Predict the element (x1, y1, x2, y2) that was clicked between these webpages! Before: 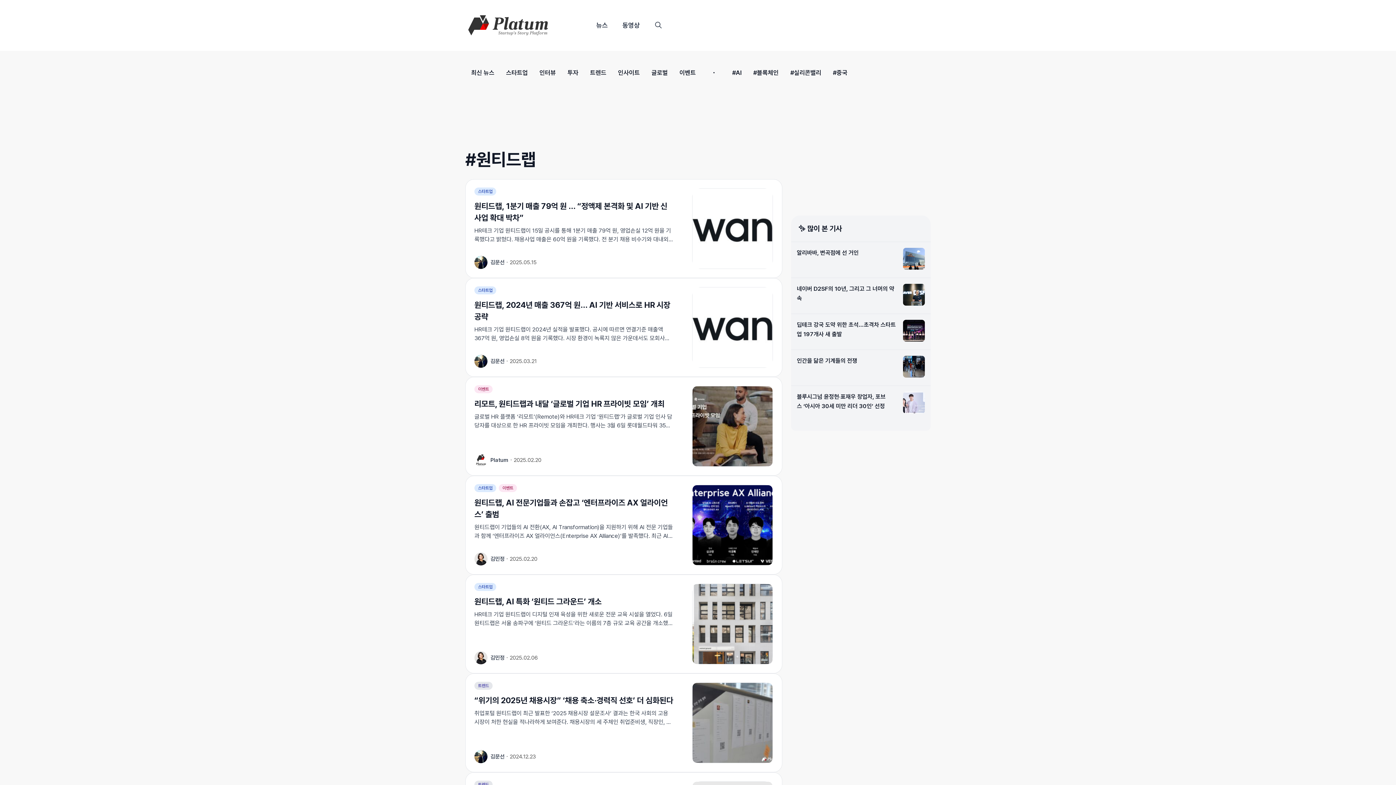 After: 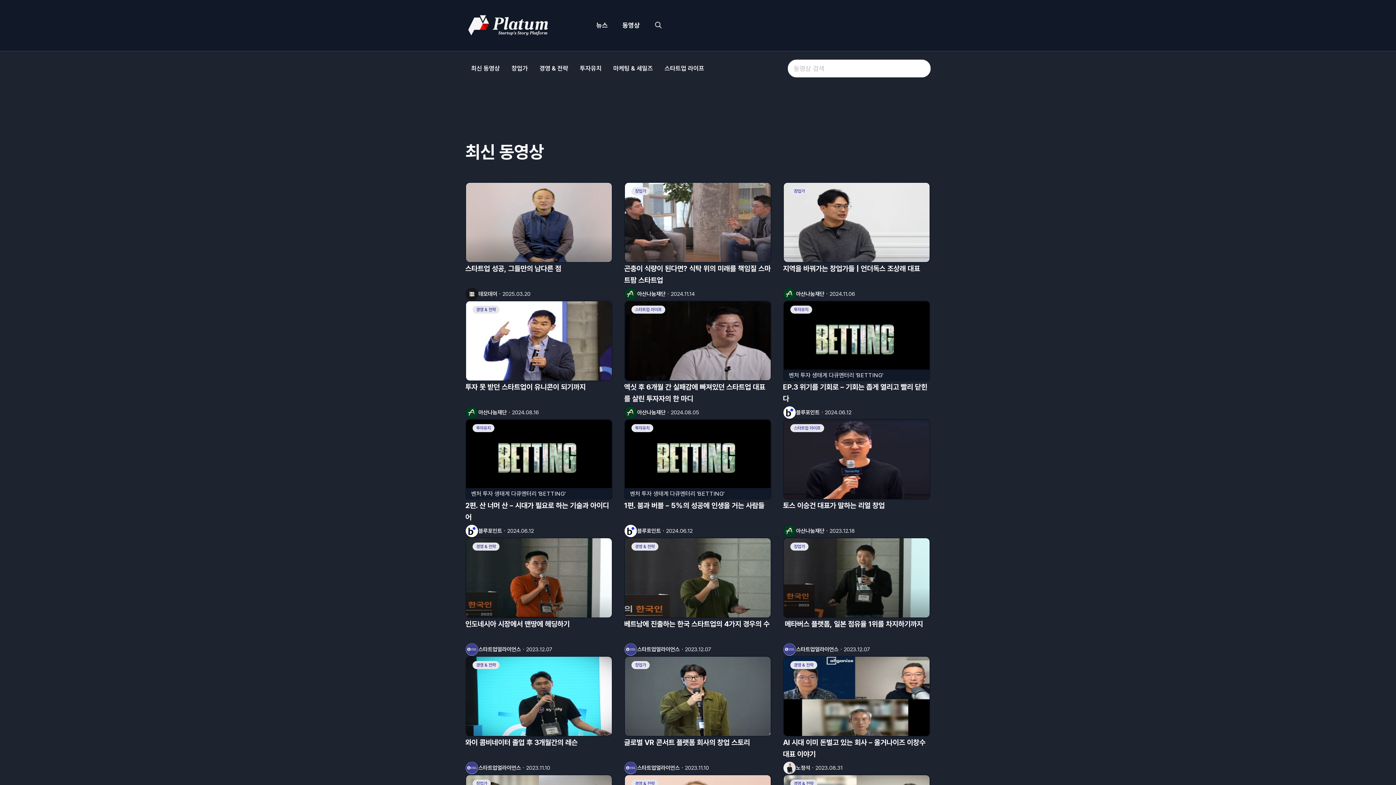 Action: label: 동영상 bbox: (615, 18, 647, 32)